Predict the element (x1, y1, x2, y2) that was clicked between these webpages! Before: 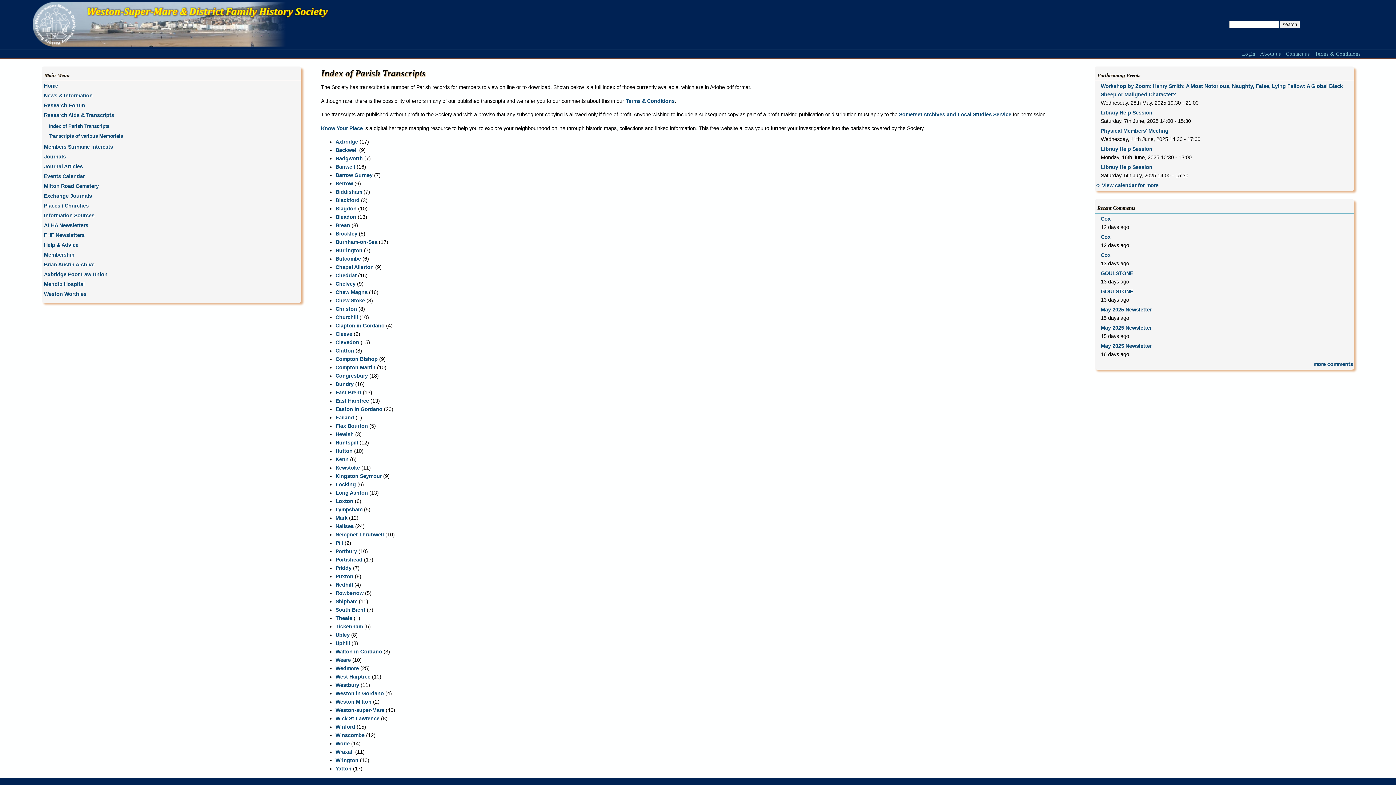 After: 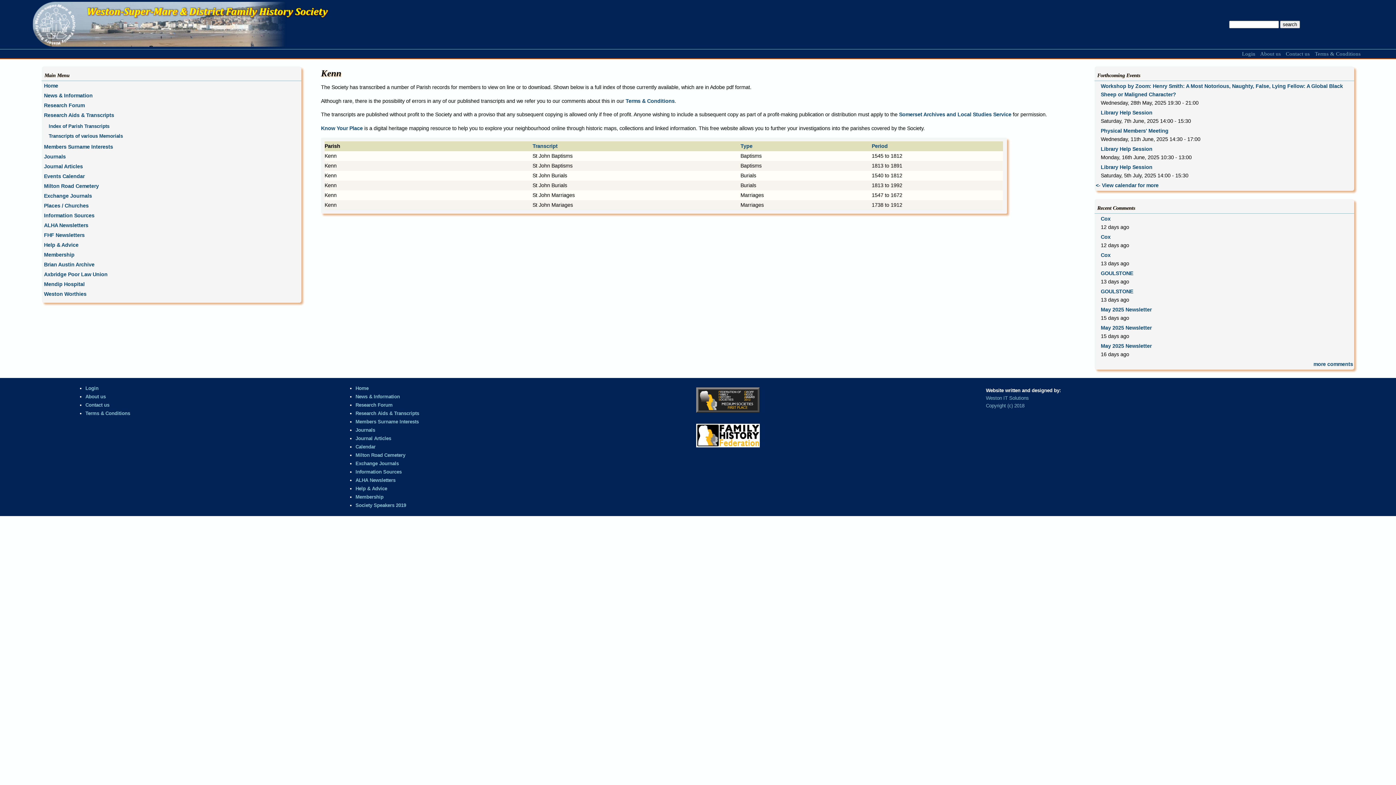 Action: label: Kenn bbox: (335, 456, 348, 462)